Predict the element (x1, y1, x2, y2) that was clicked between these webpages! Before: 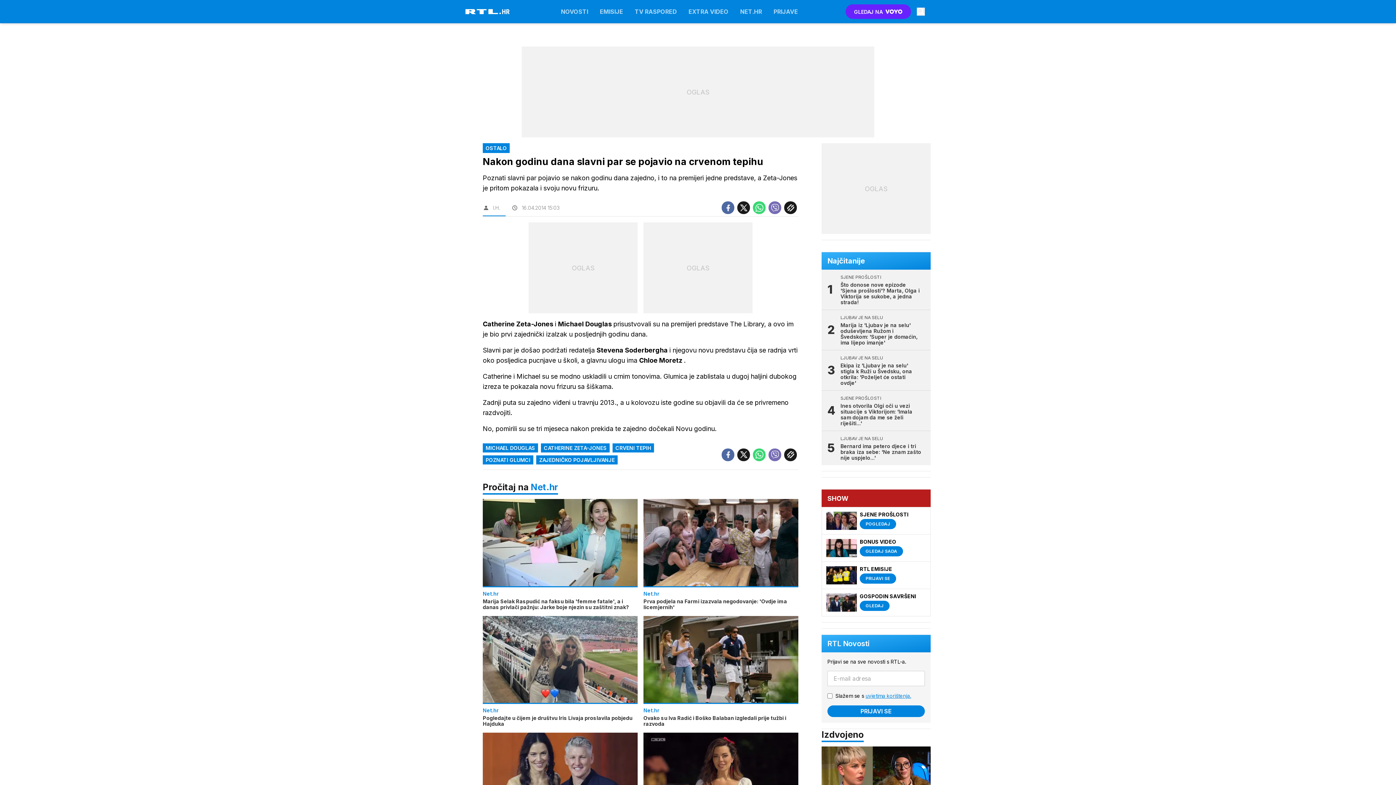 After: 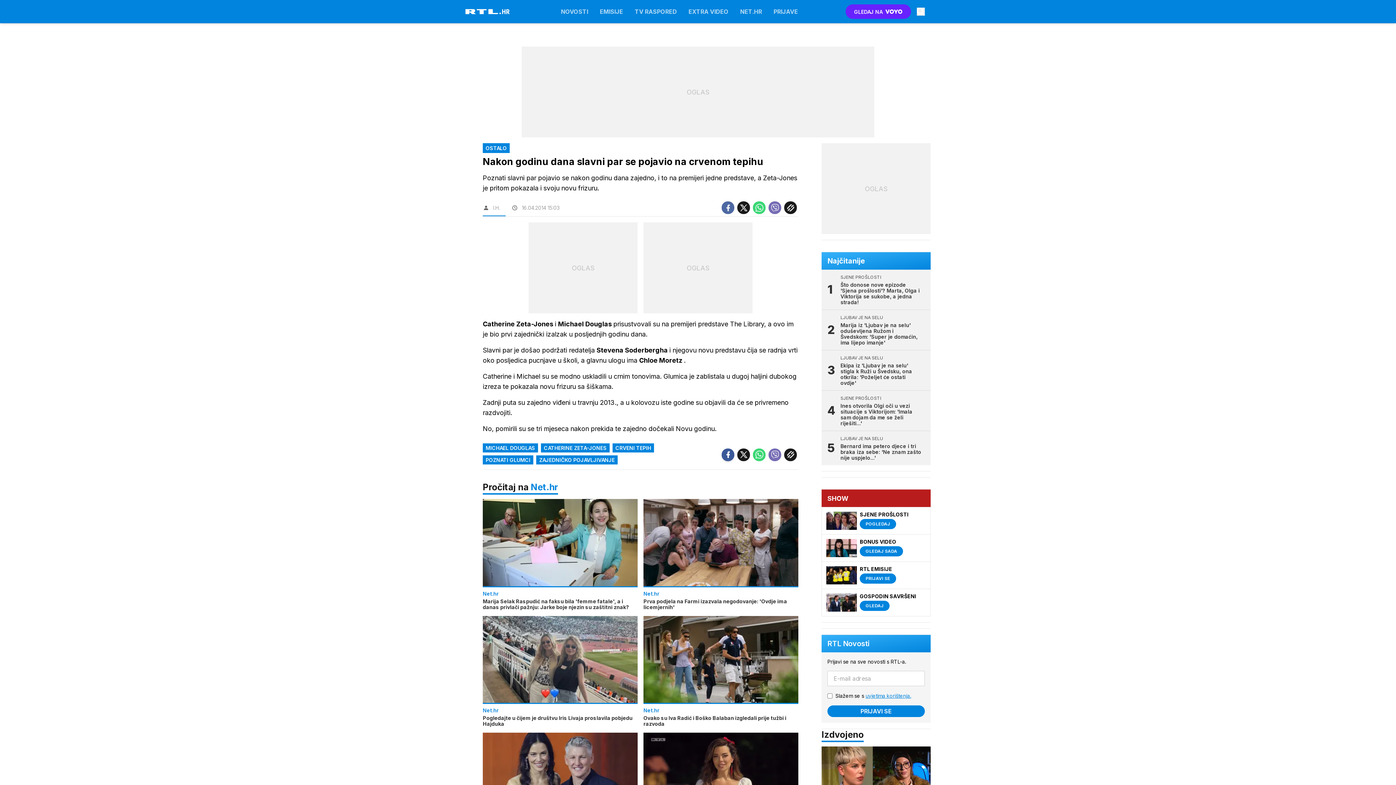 Action: bbox: (721, 448, 734, 461)